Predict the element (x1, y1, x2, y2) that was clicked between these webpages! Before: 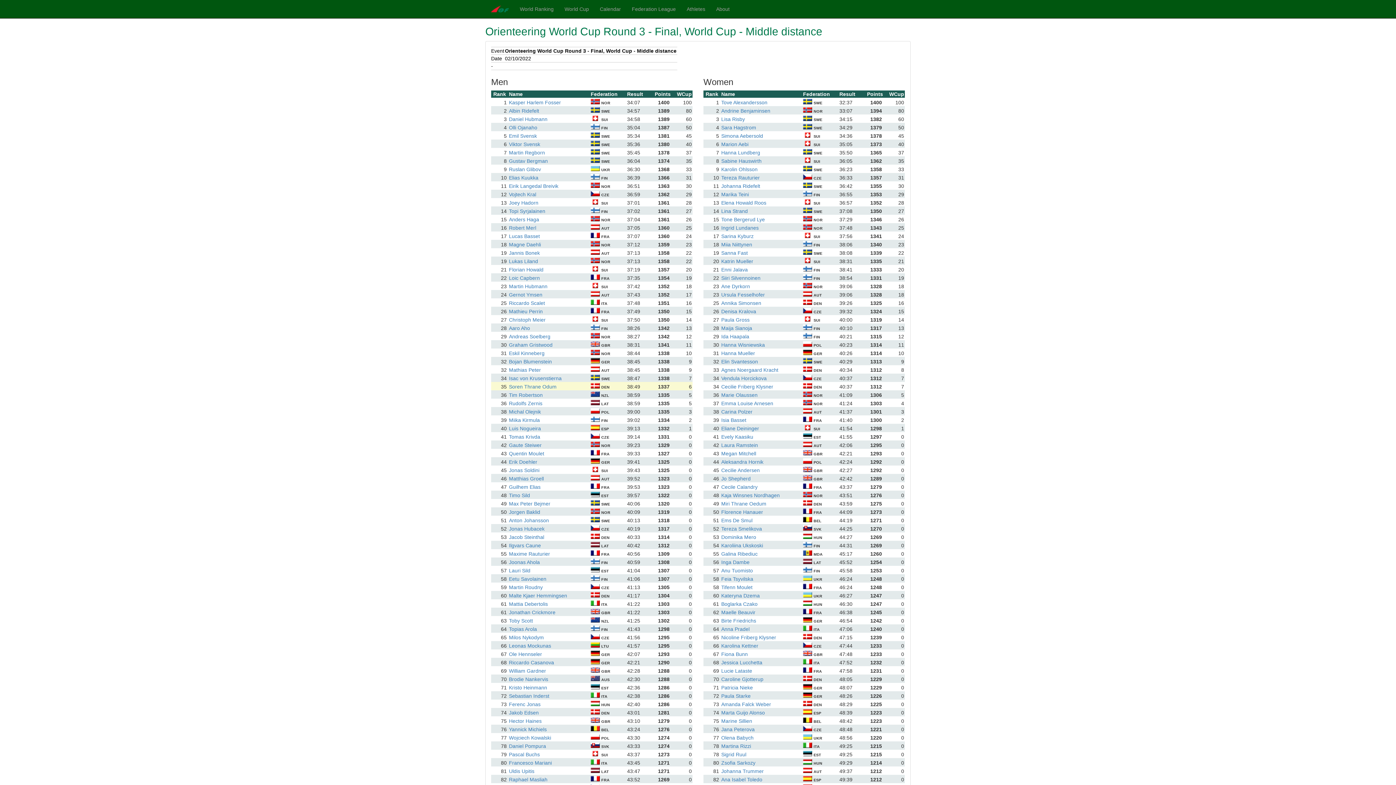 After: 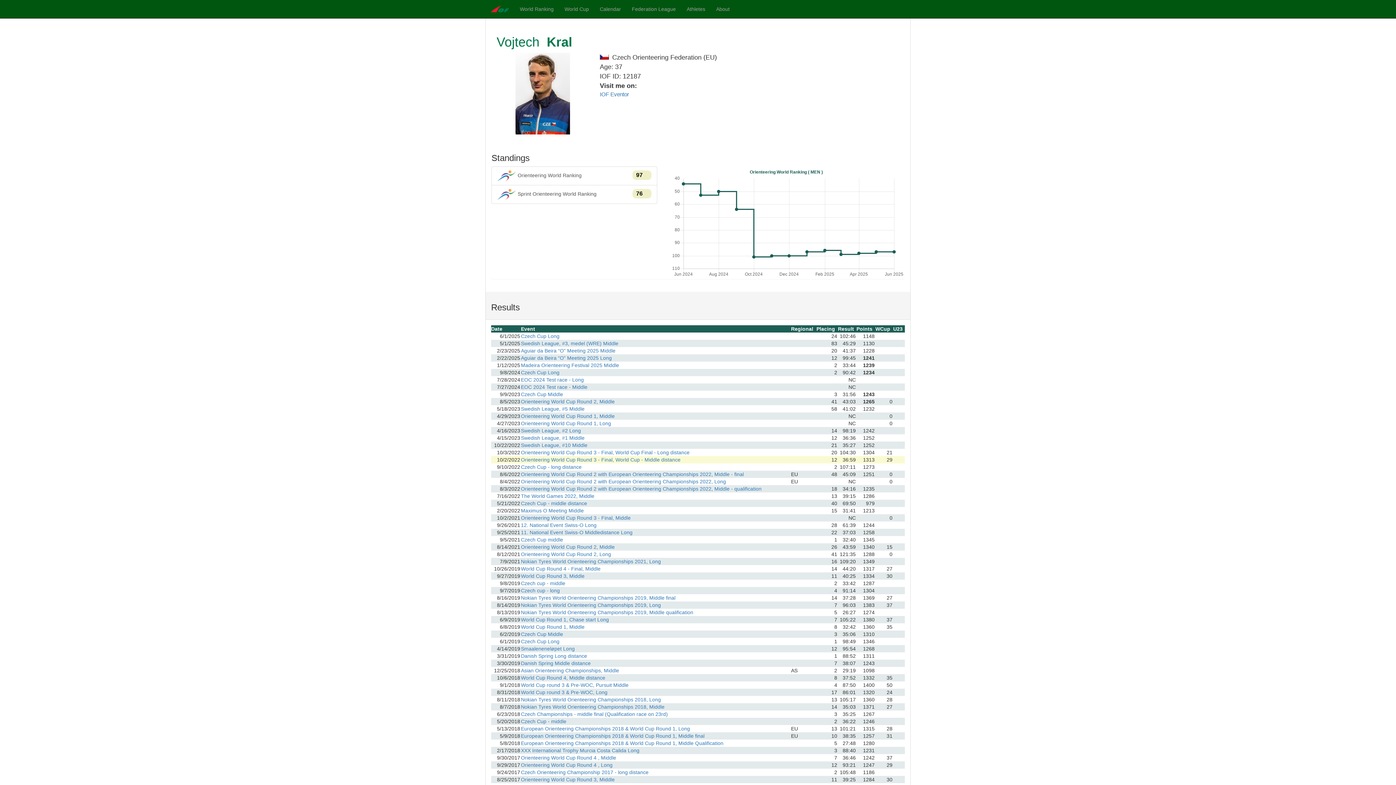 Action: bbox: (509, 190, 590, 198) label: Vojtech Kral